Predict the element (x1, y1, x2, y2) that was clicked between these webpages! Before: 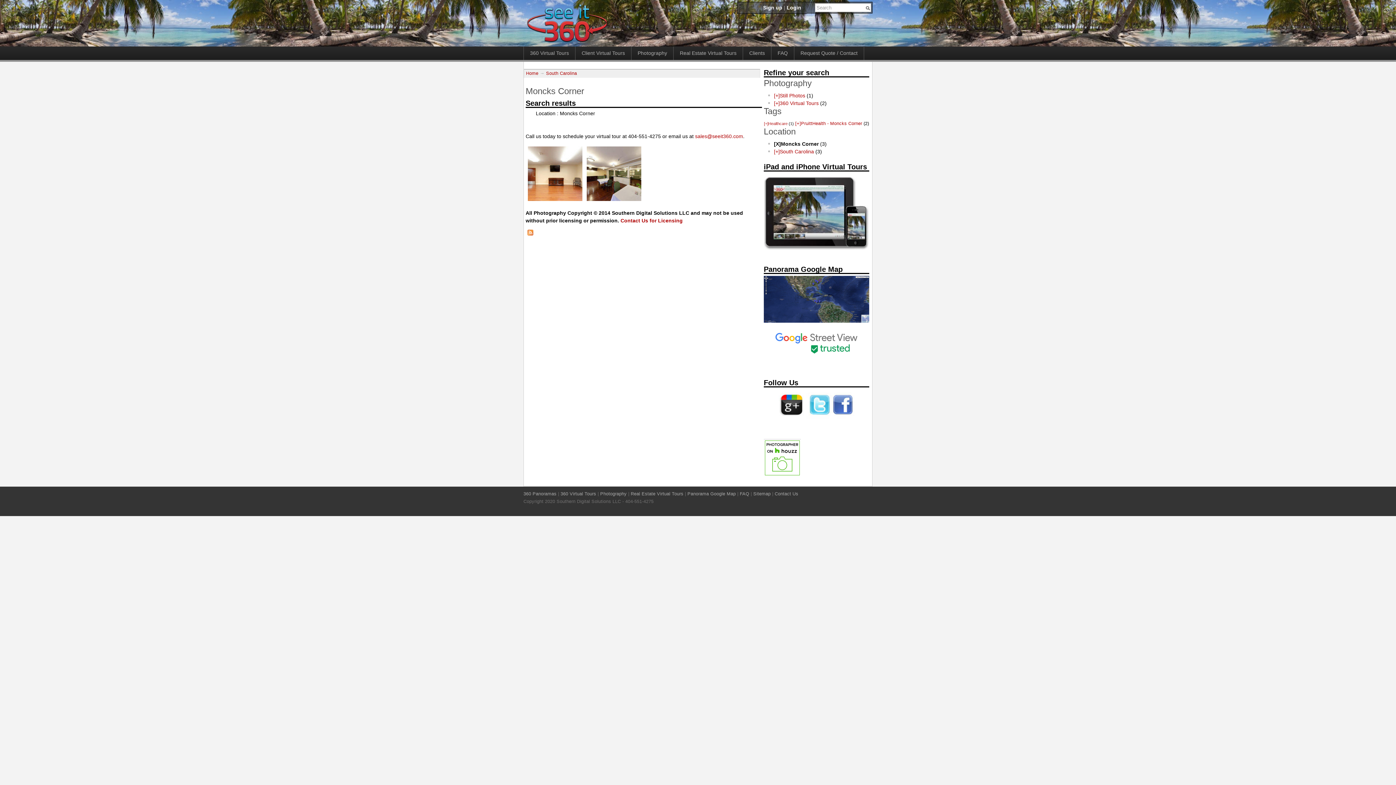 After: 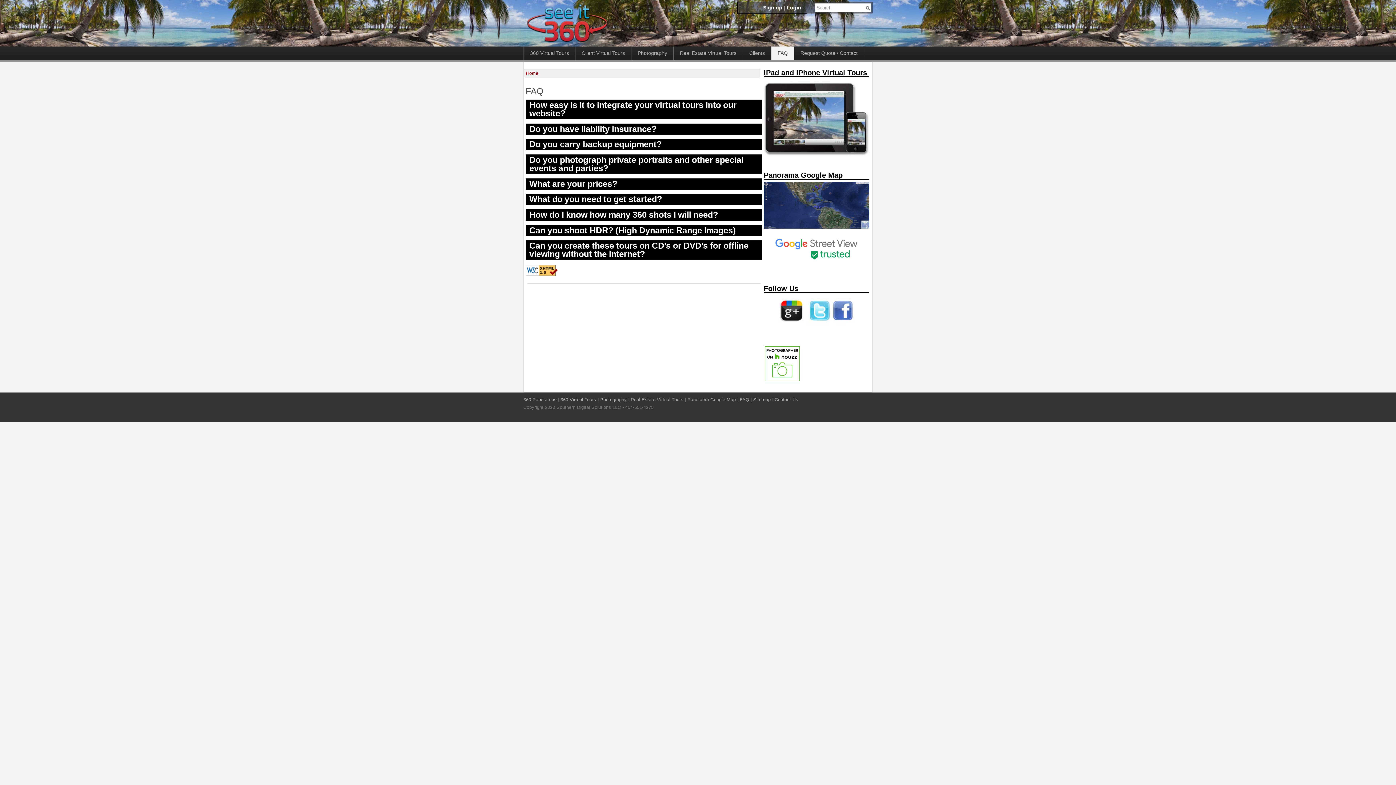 Action: bbox: (740, 491, 749, 496) label: FAQ